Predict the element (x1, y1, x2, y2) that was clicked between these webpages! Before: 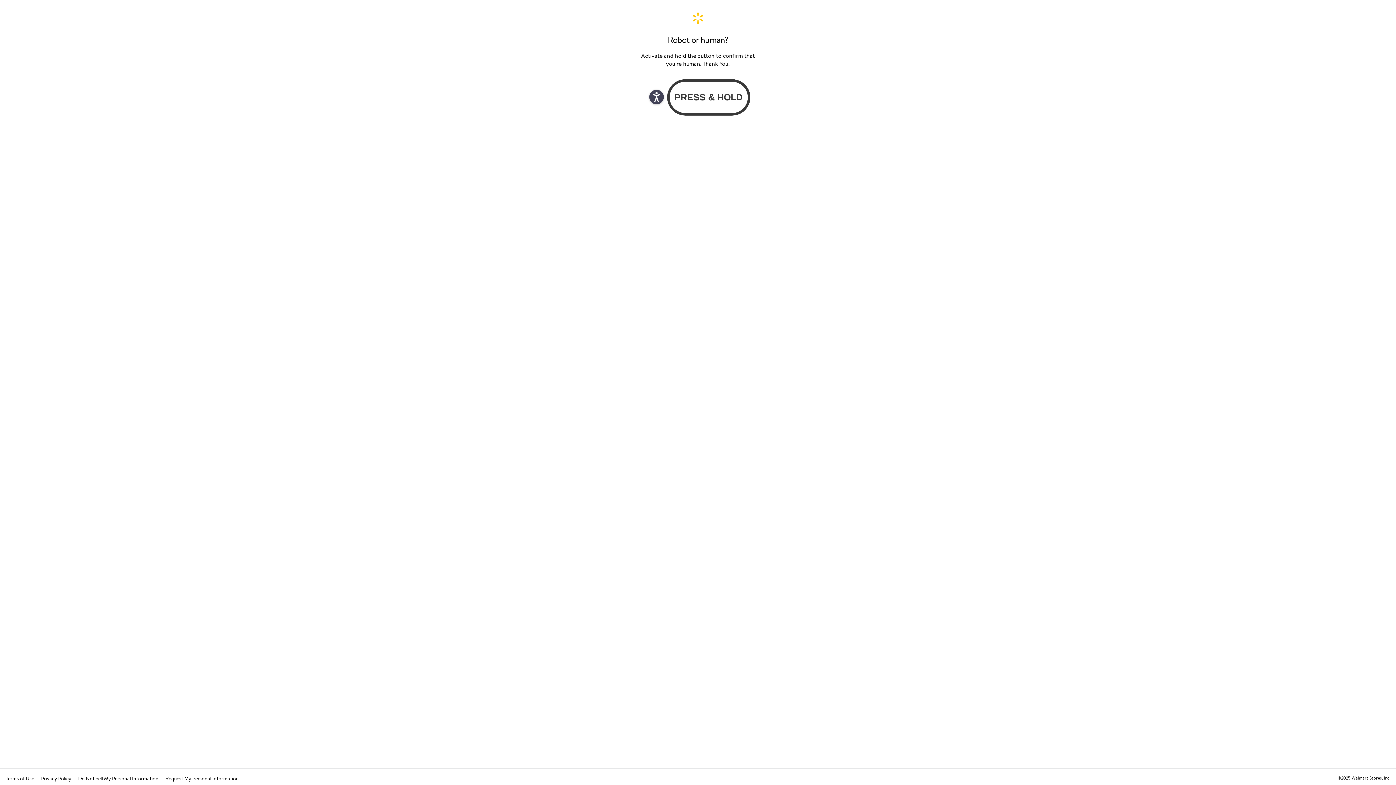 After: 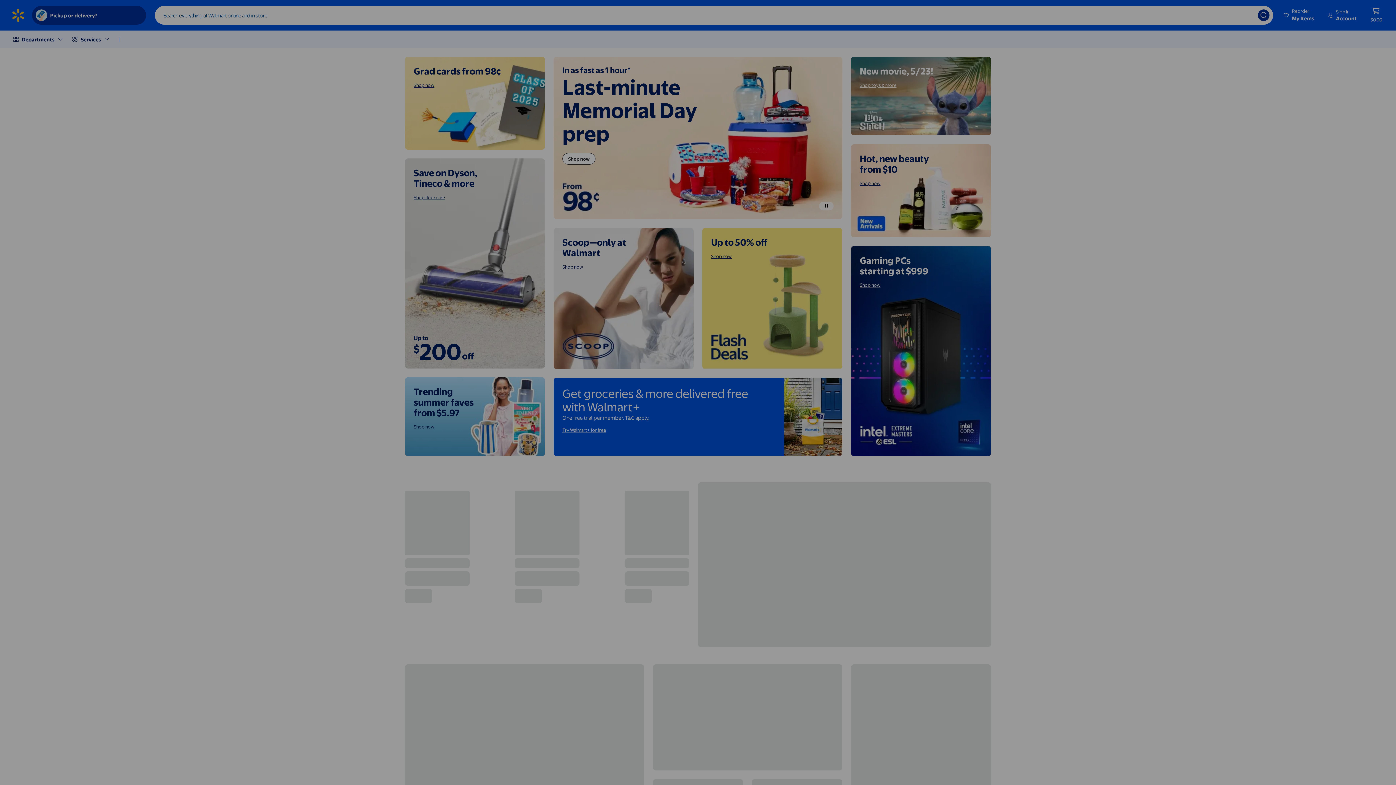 Action: bbox: (640, 11, 756, 24) label: Walmart. Save Money. Live Better. Home Page